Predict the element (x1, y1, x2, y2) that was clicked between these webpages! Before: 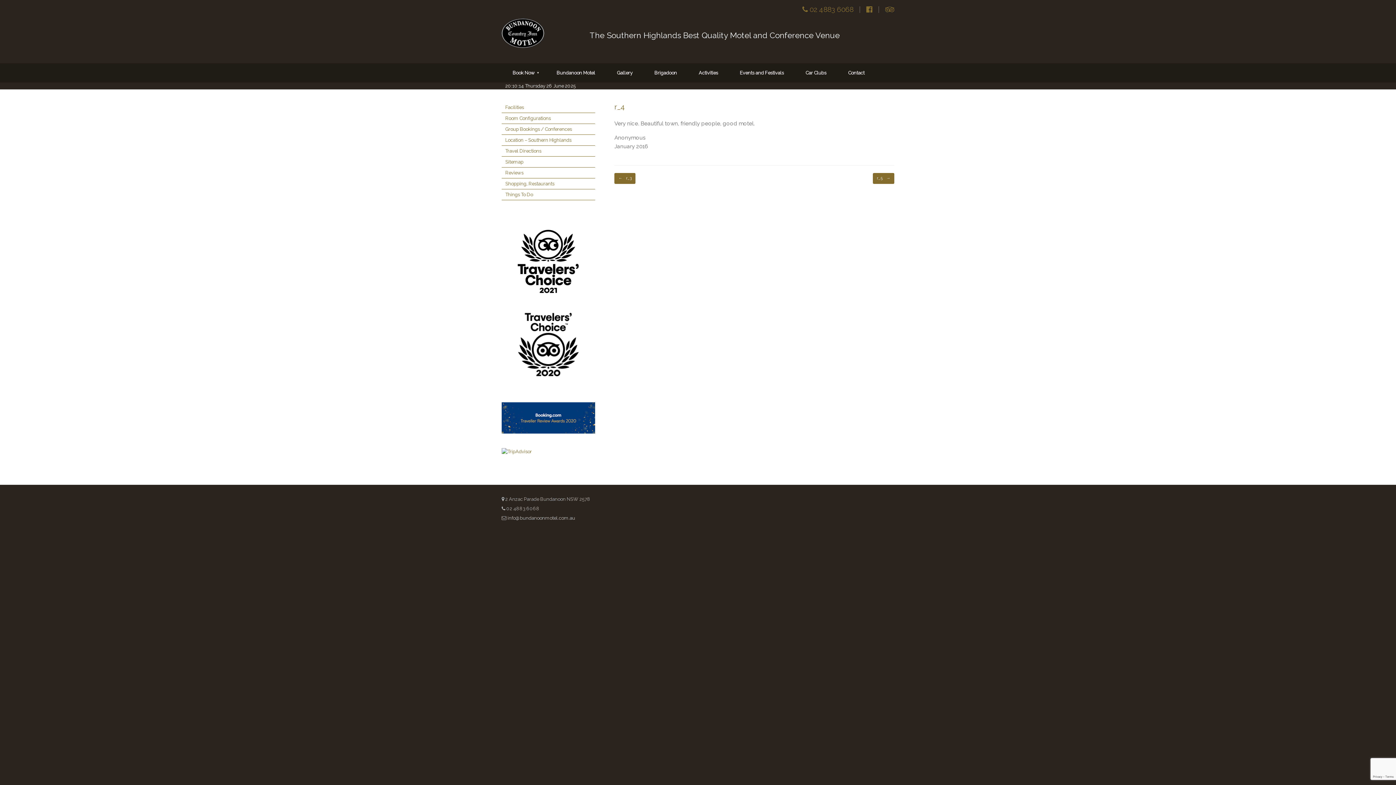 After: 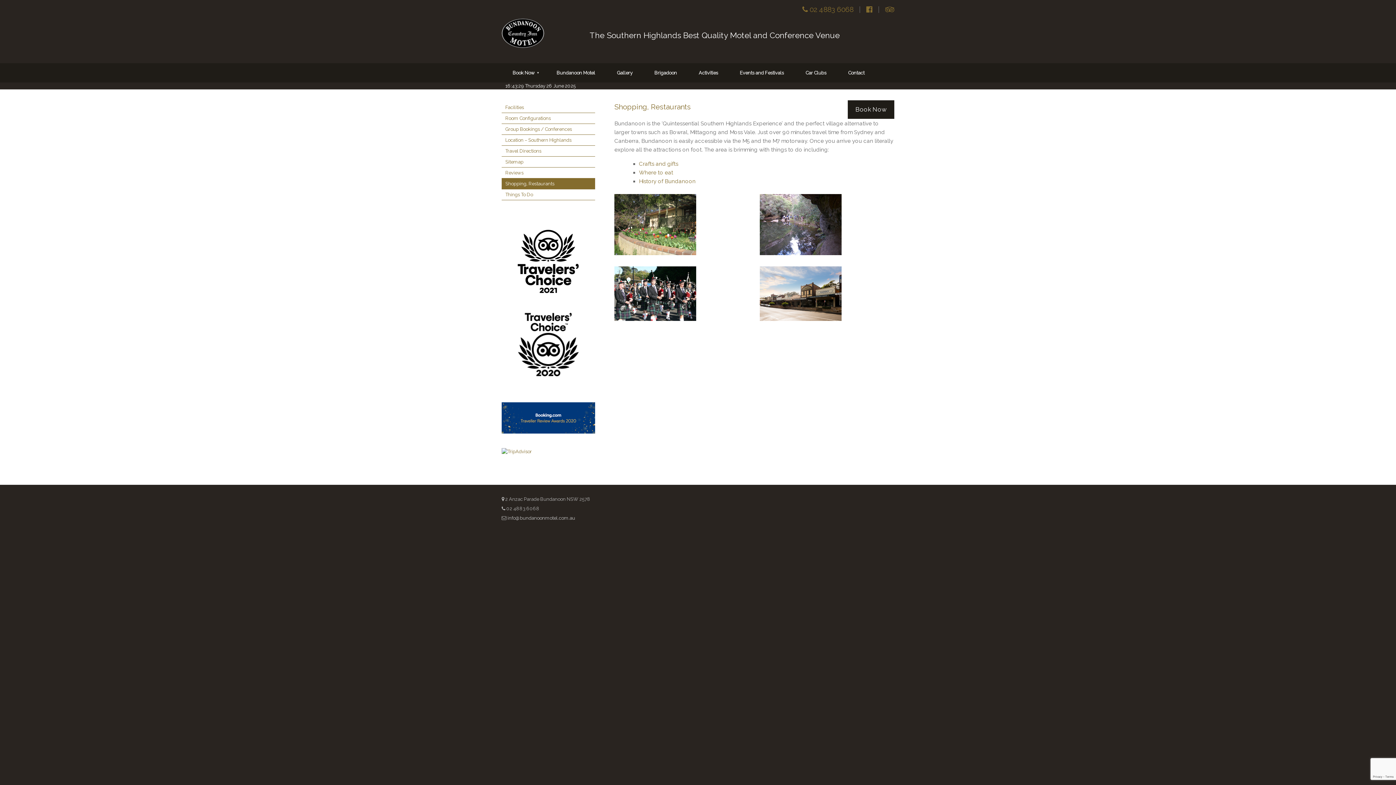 Action: label: Shopping, Restaurants bbox: (501, 178, 595, 189)